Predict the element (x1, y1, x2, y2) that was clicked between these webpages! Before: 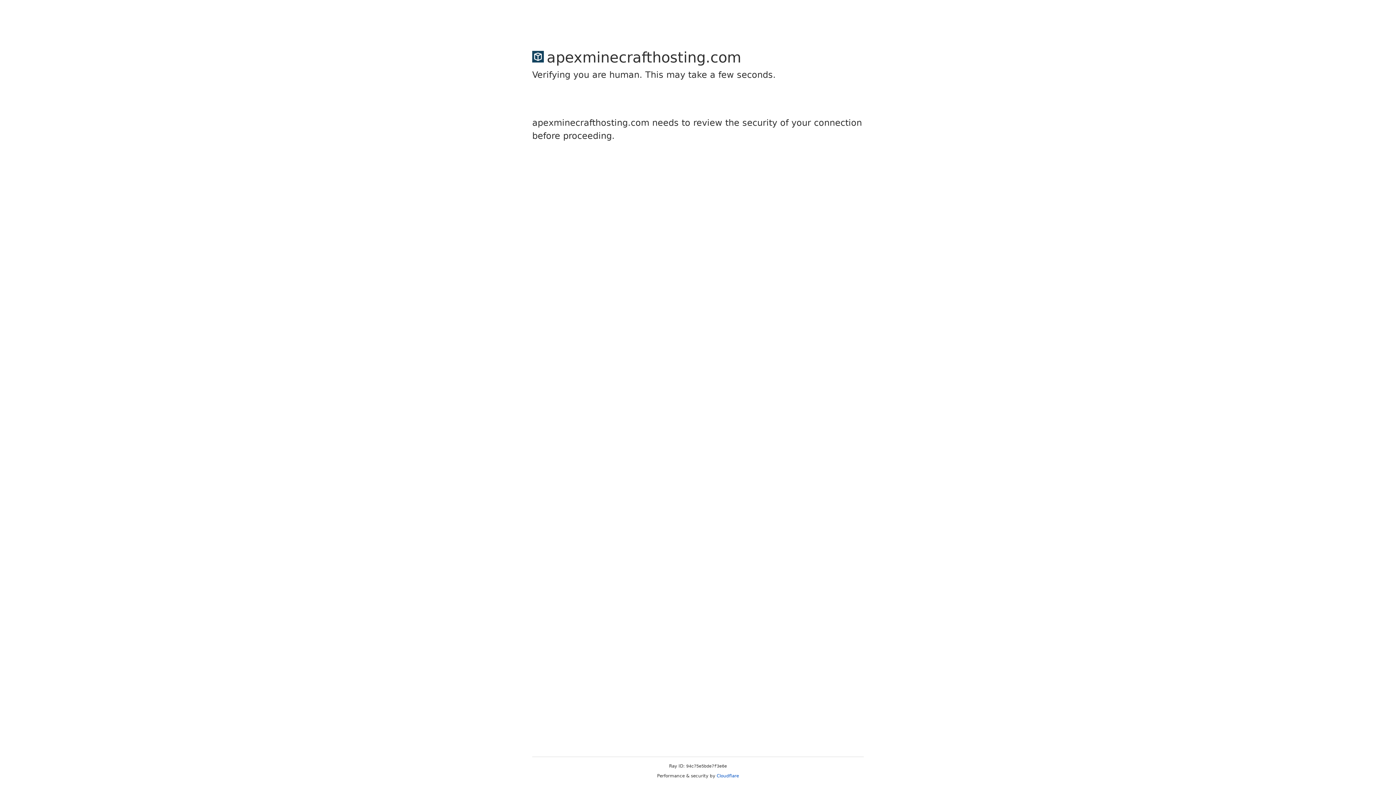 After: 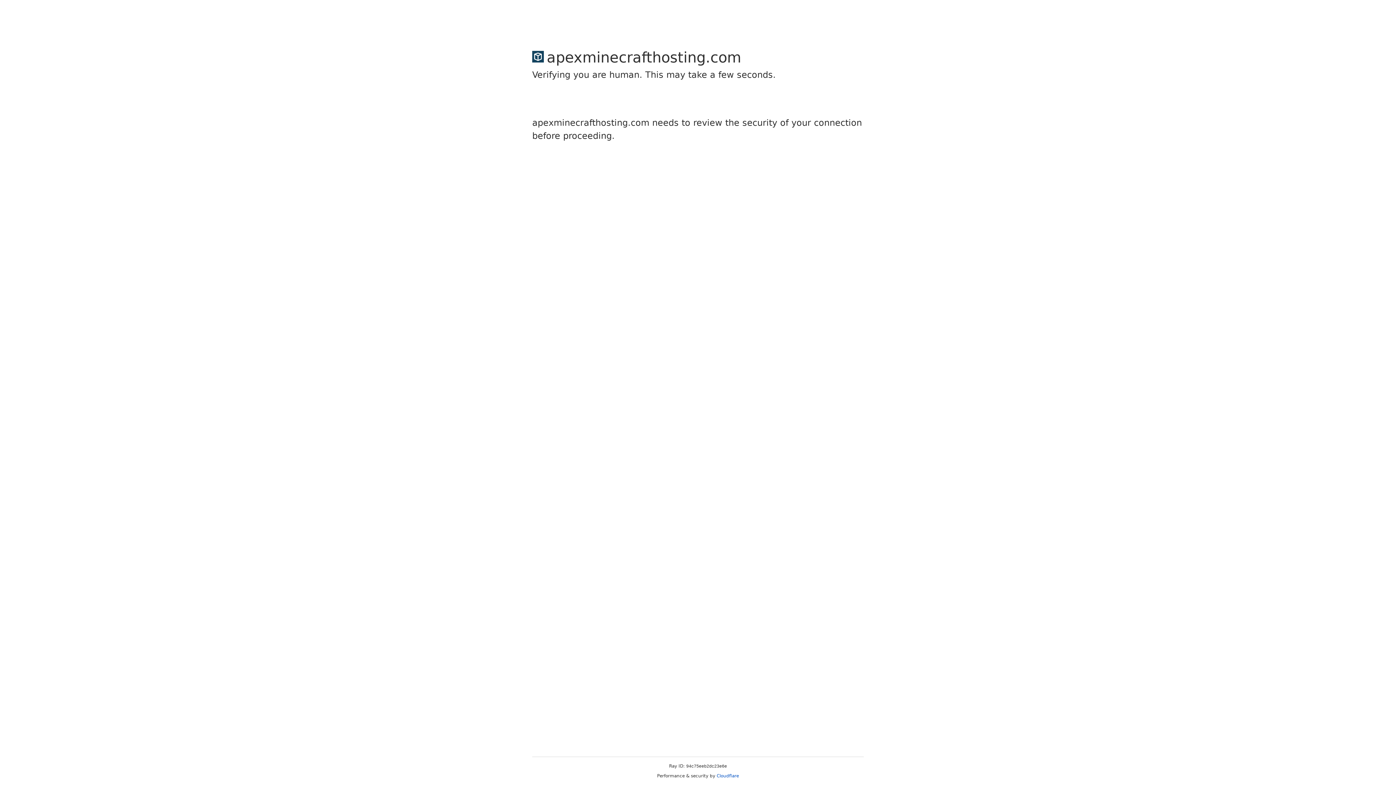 Action: label: Cloudflare bbox: (716, 773, 739, 778)